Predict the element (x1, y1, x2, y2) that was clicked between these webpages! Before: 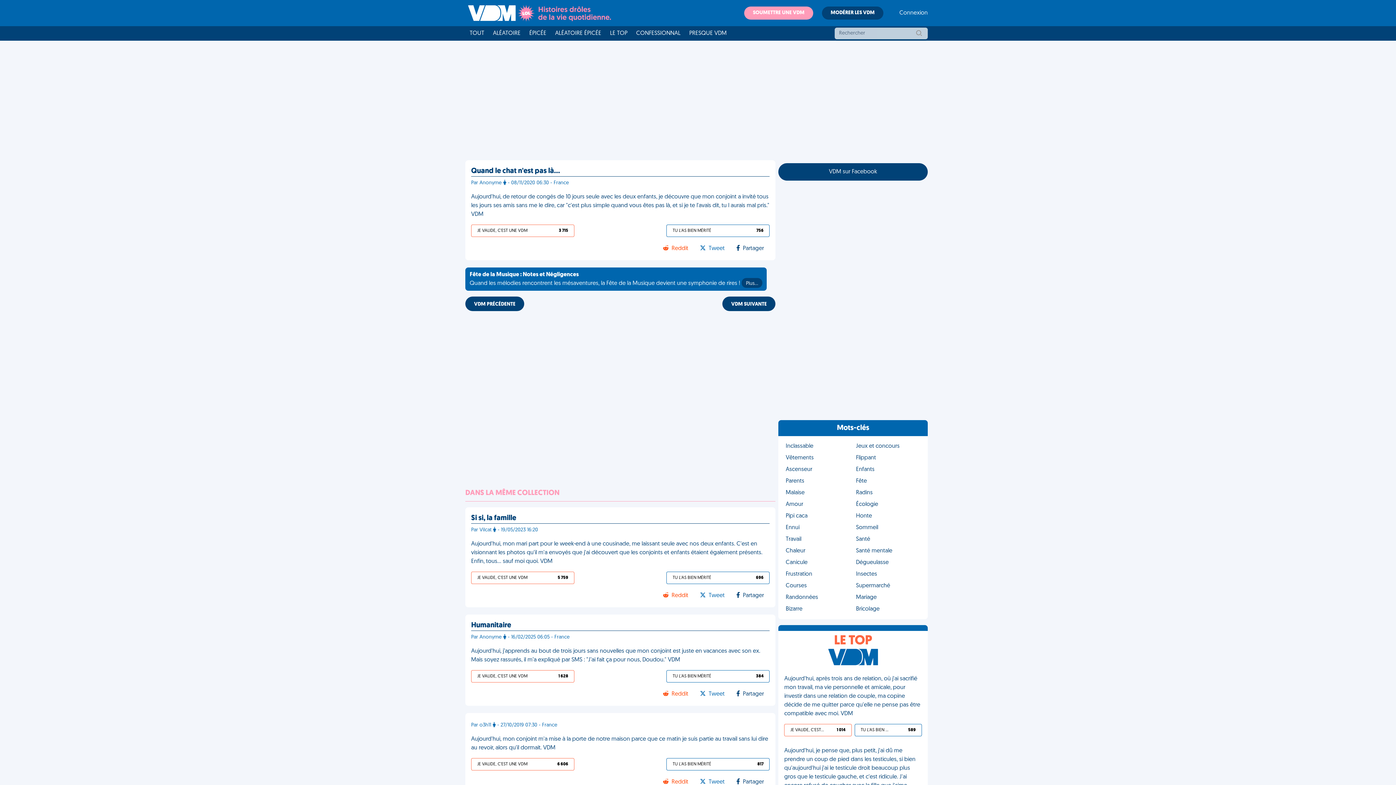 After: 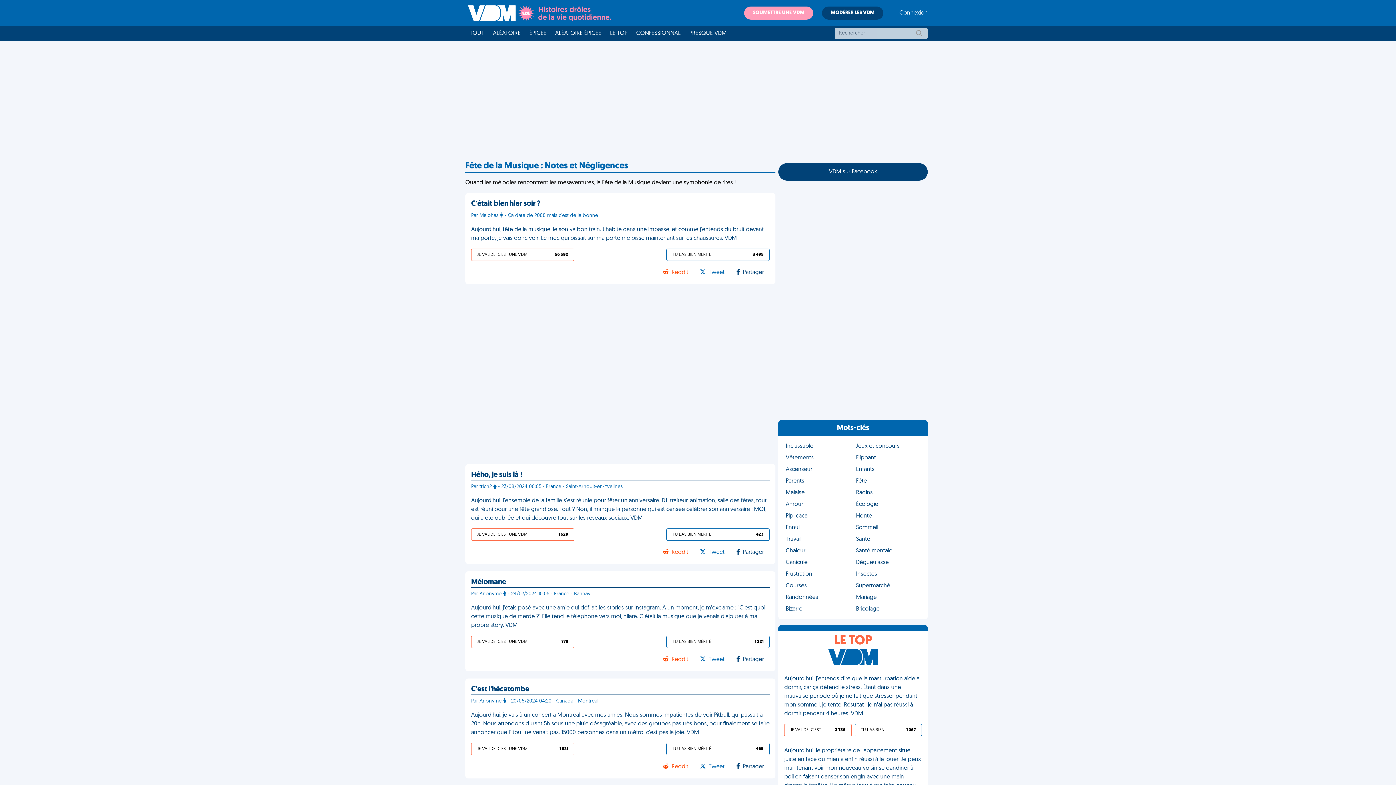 Action: bbox: (465, 267, 766, 290) label: Fête de la Musique : Notes et Négligences
Quand les mélodies rencontrent les mésaventures, la Fête de la Musique devient une symphonie de rires ! Plus…